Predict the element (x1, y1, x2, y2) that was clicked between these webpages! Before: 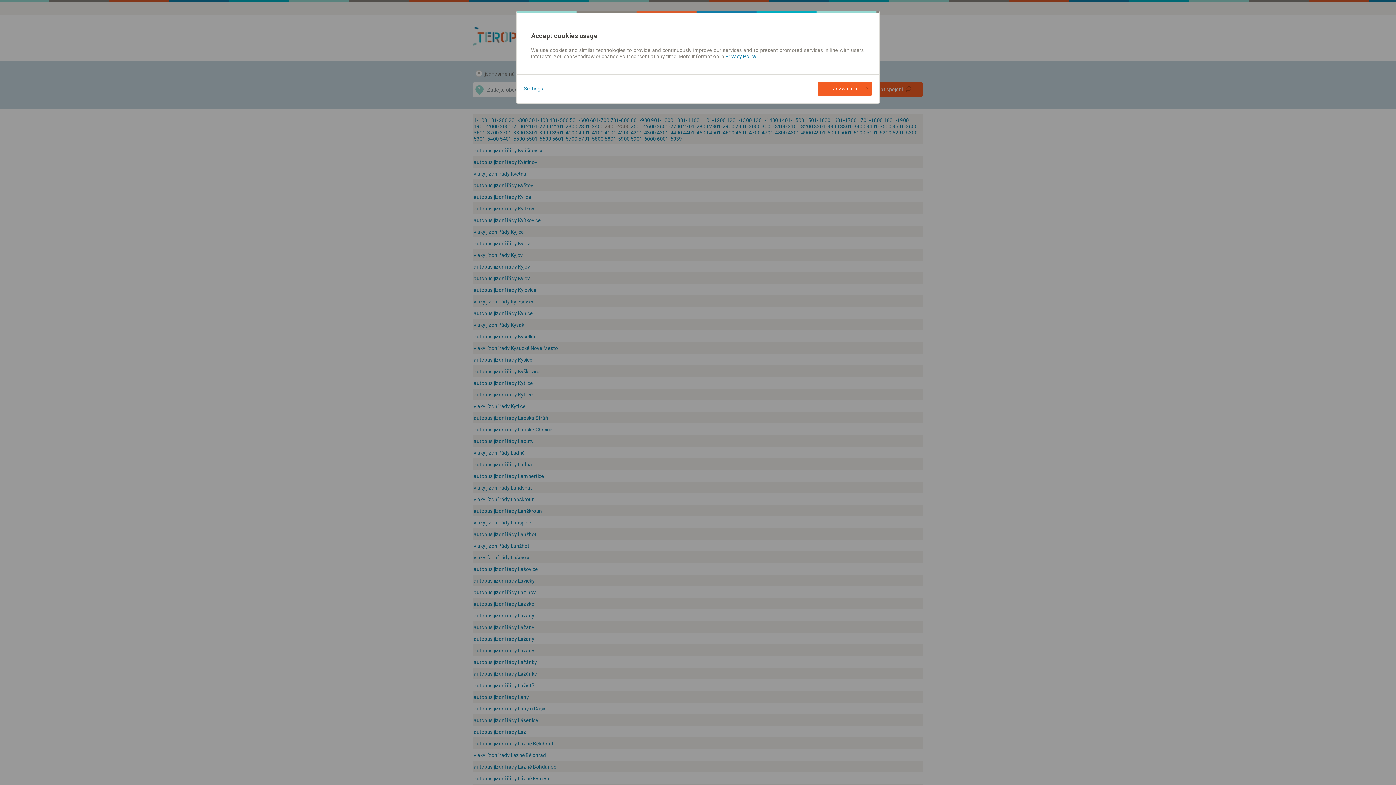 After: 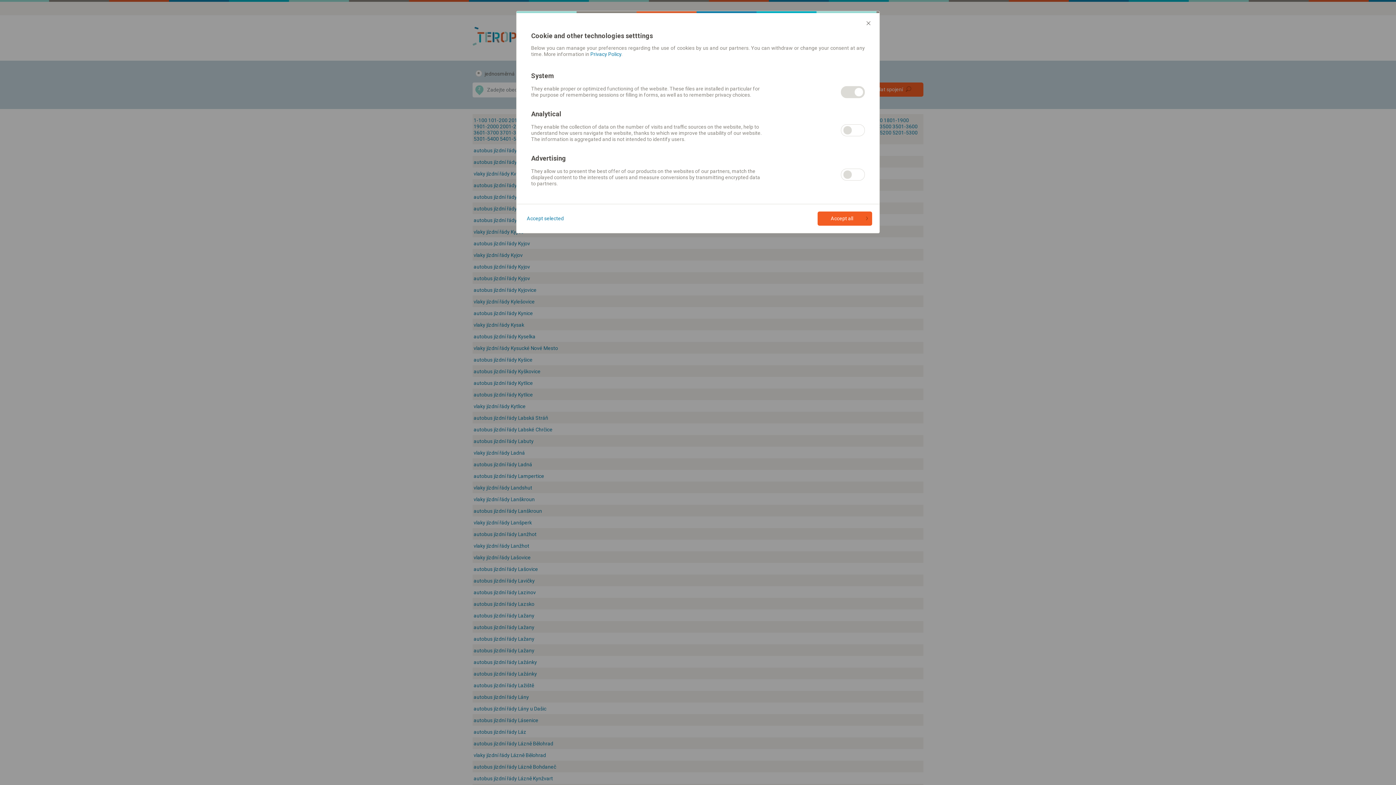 Action: label: Settings bbox: (524, 85, 543, 92)